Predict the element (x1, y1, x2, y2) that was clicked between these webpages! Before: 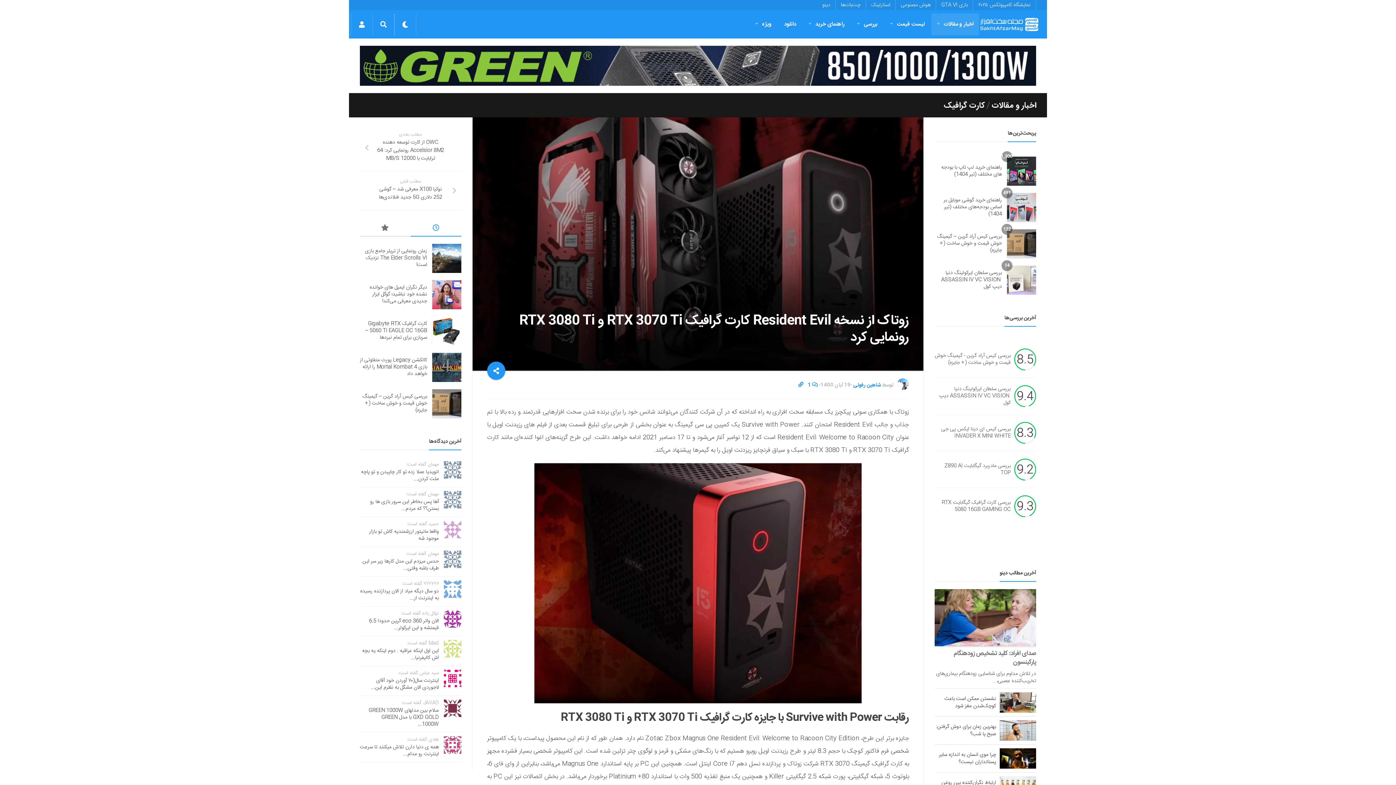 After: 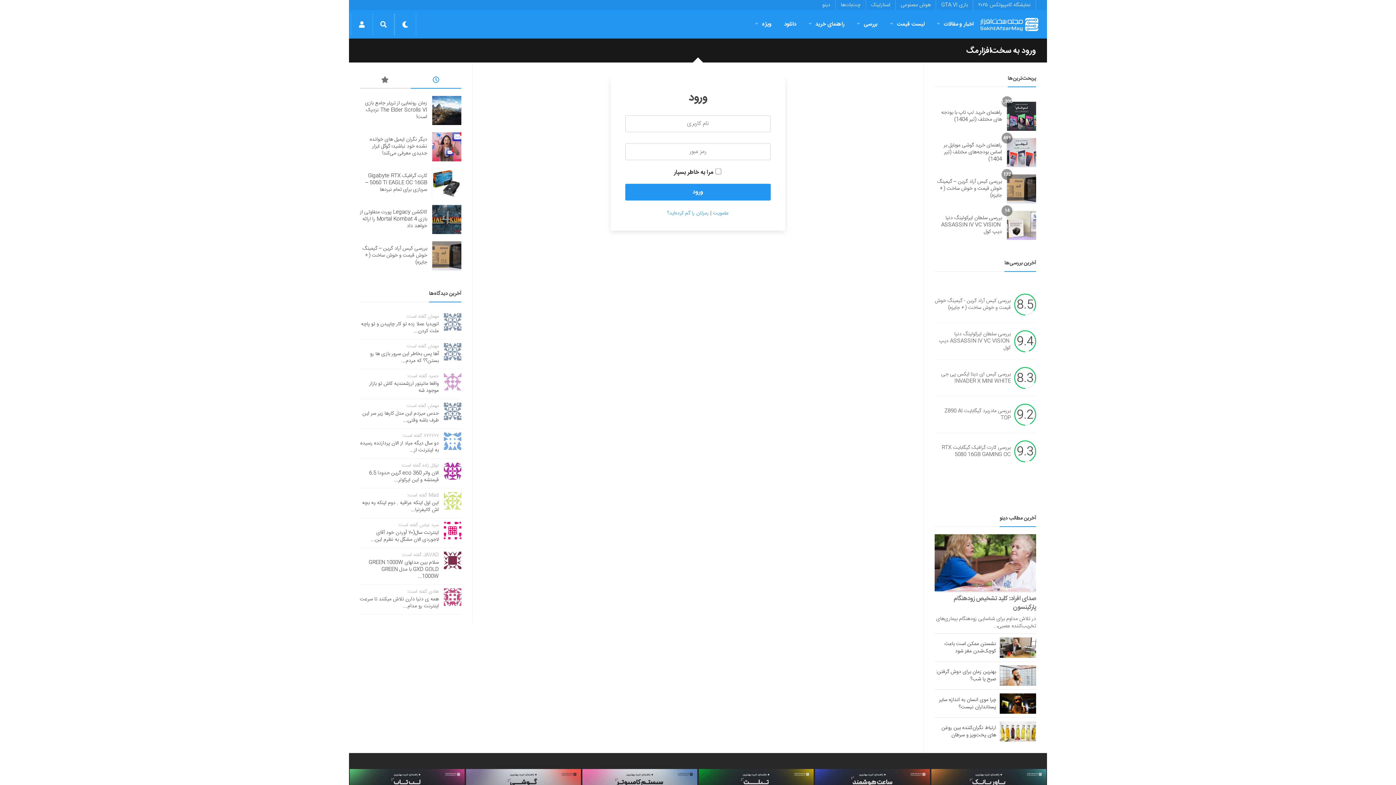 Action: bbox: (351, 13, 372, 35) label: Login Button